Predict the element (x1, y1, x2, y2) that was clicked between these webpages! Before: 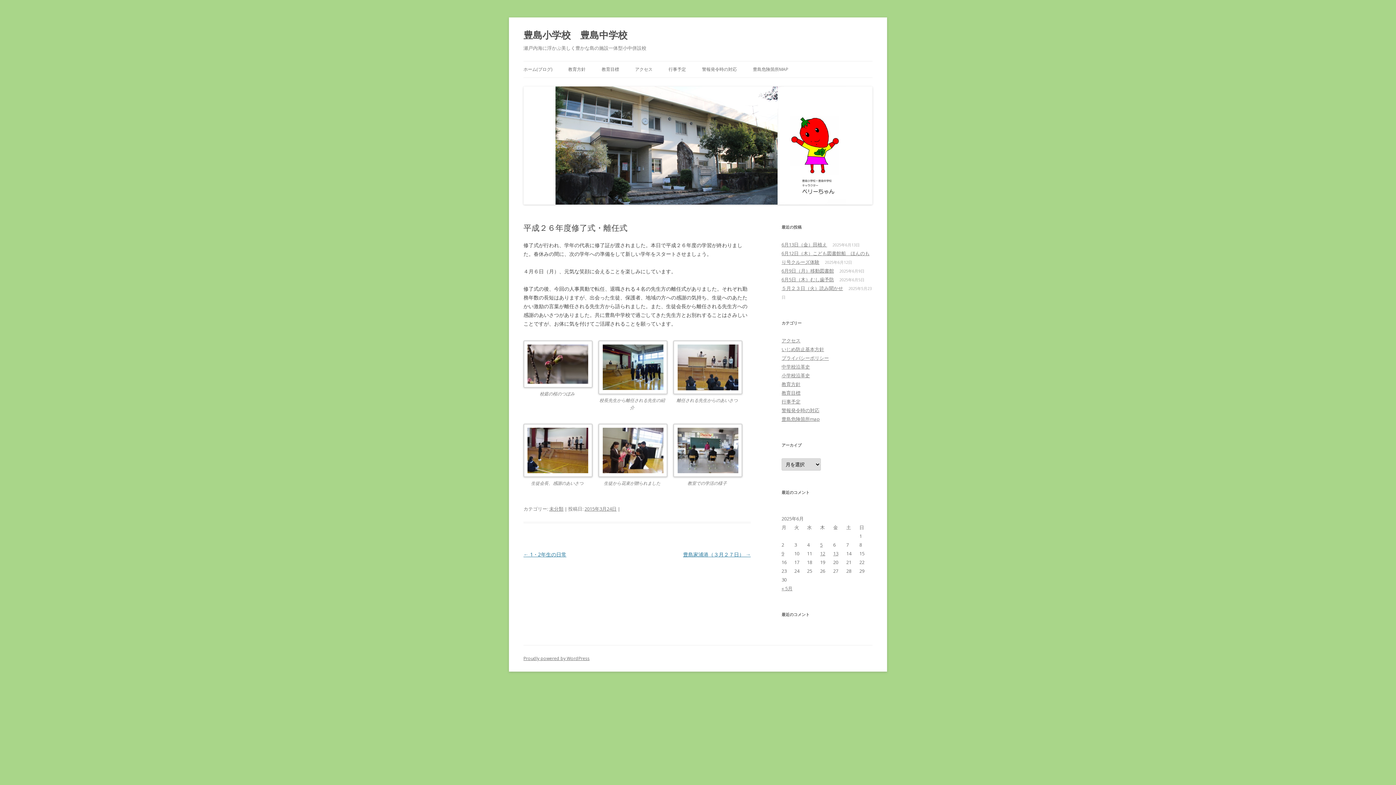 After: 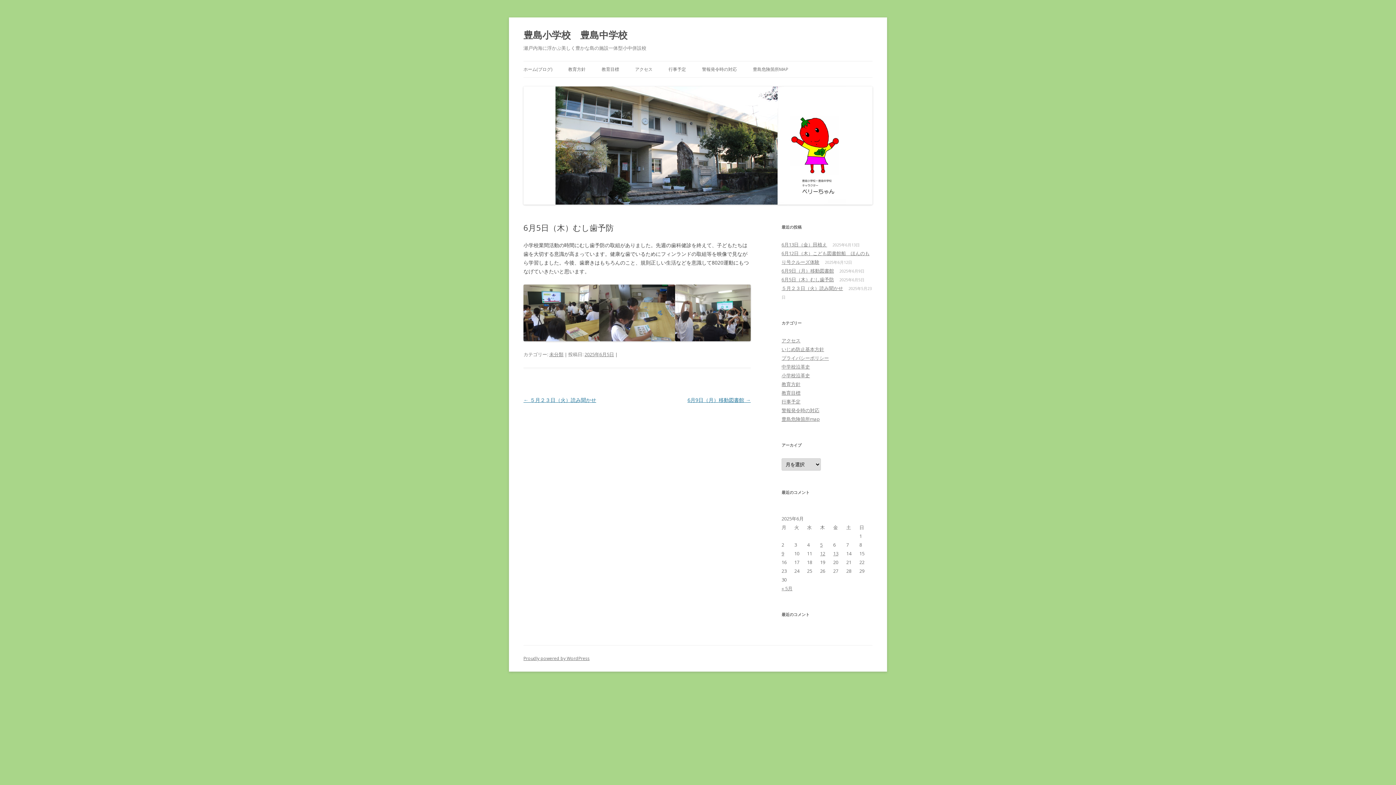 Action: bbox: (781, 276, 834, 282) label: 6月5日（木）むし歯予防